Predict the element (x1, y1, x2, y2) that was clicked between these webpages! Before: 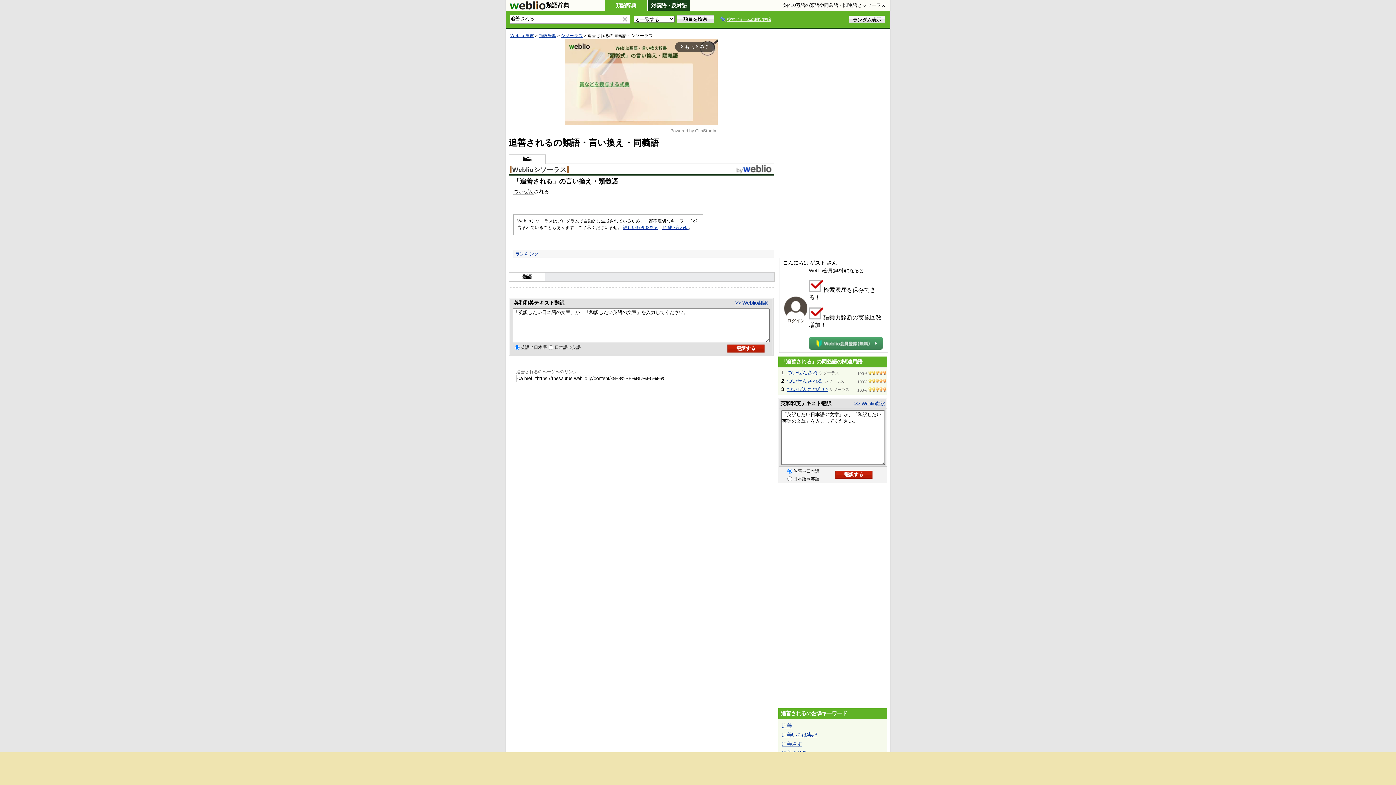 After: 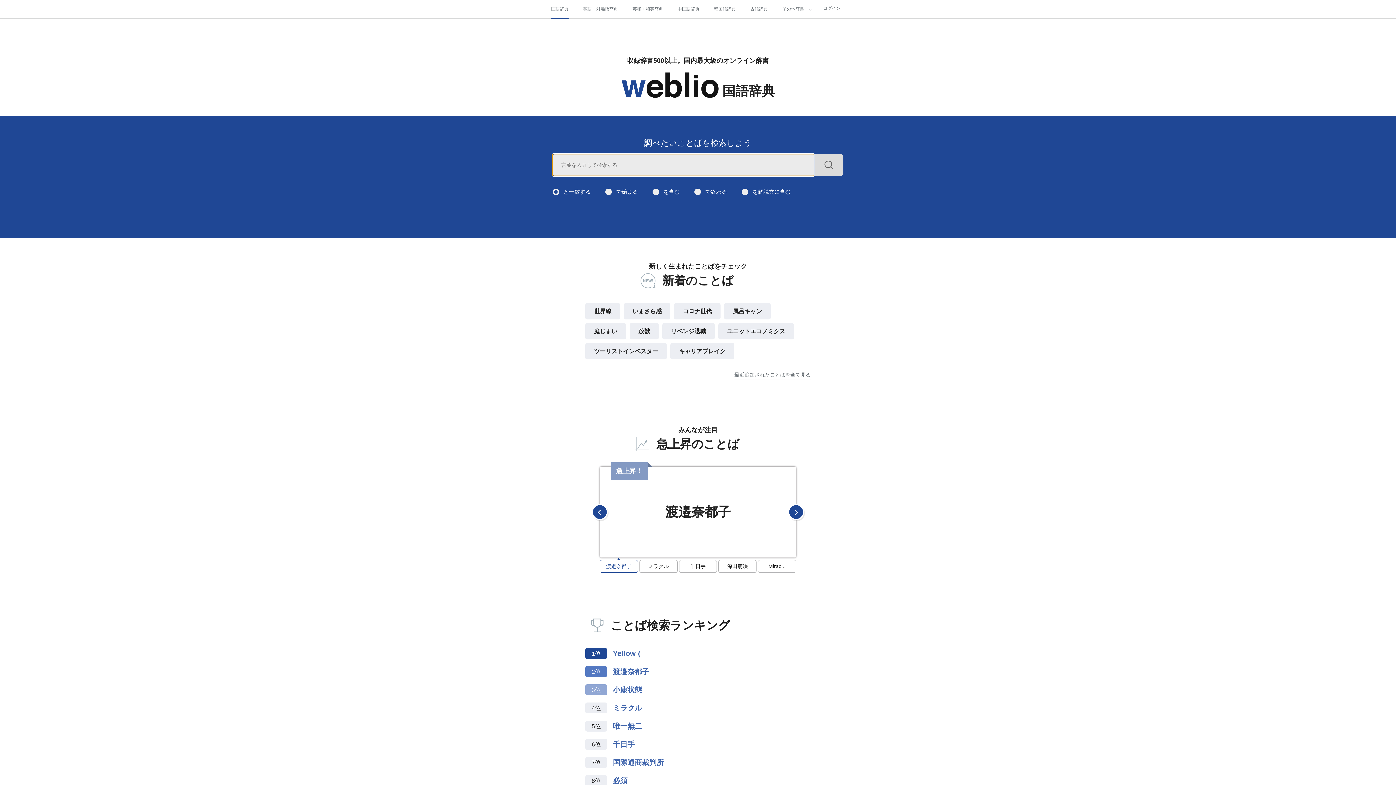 Action: bbox: (510, 33, 534, 37) label: Weblio 辞書